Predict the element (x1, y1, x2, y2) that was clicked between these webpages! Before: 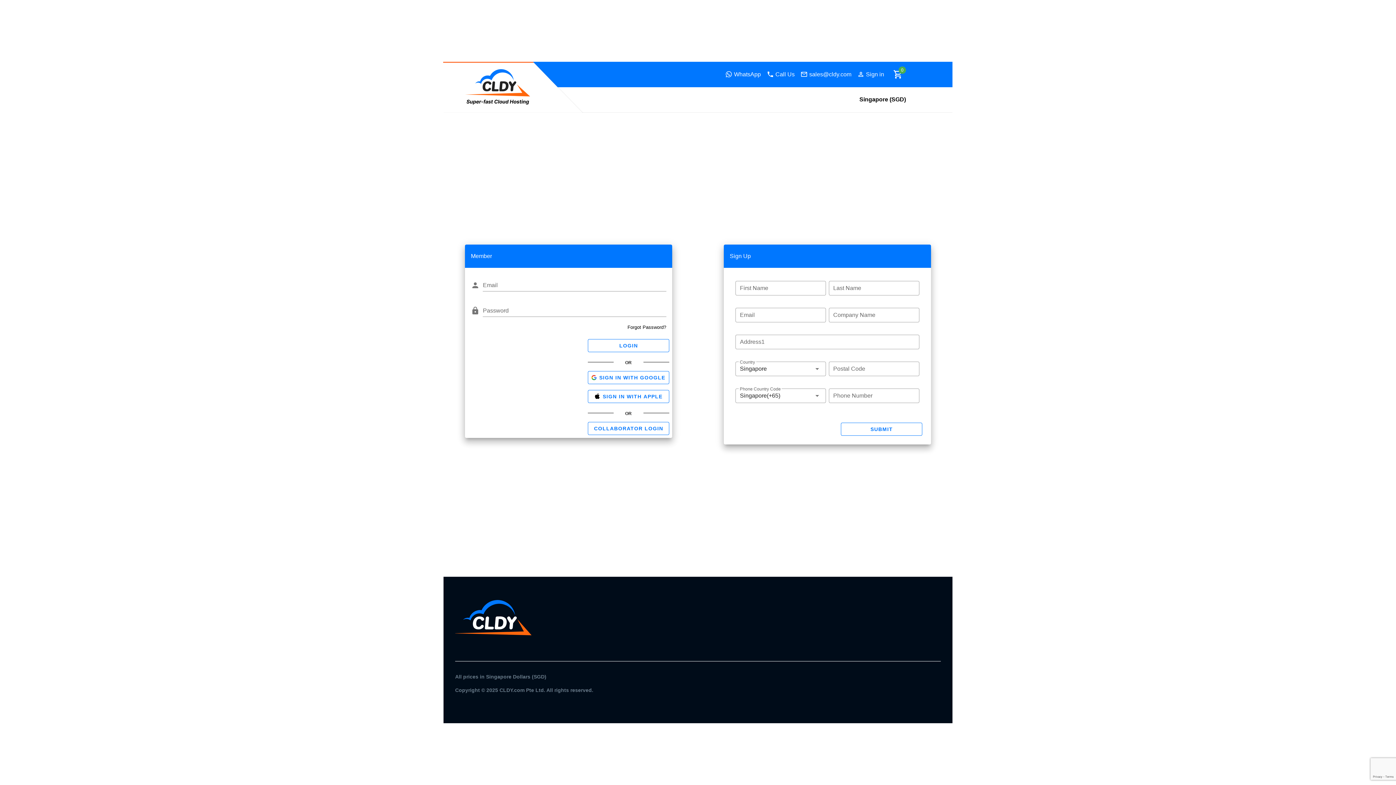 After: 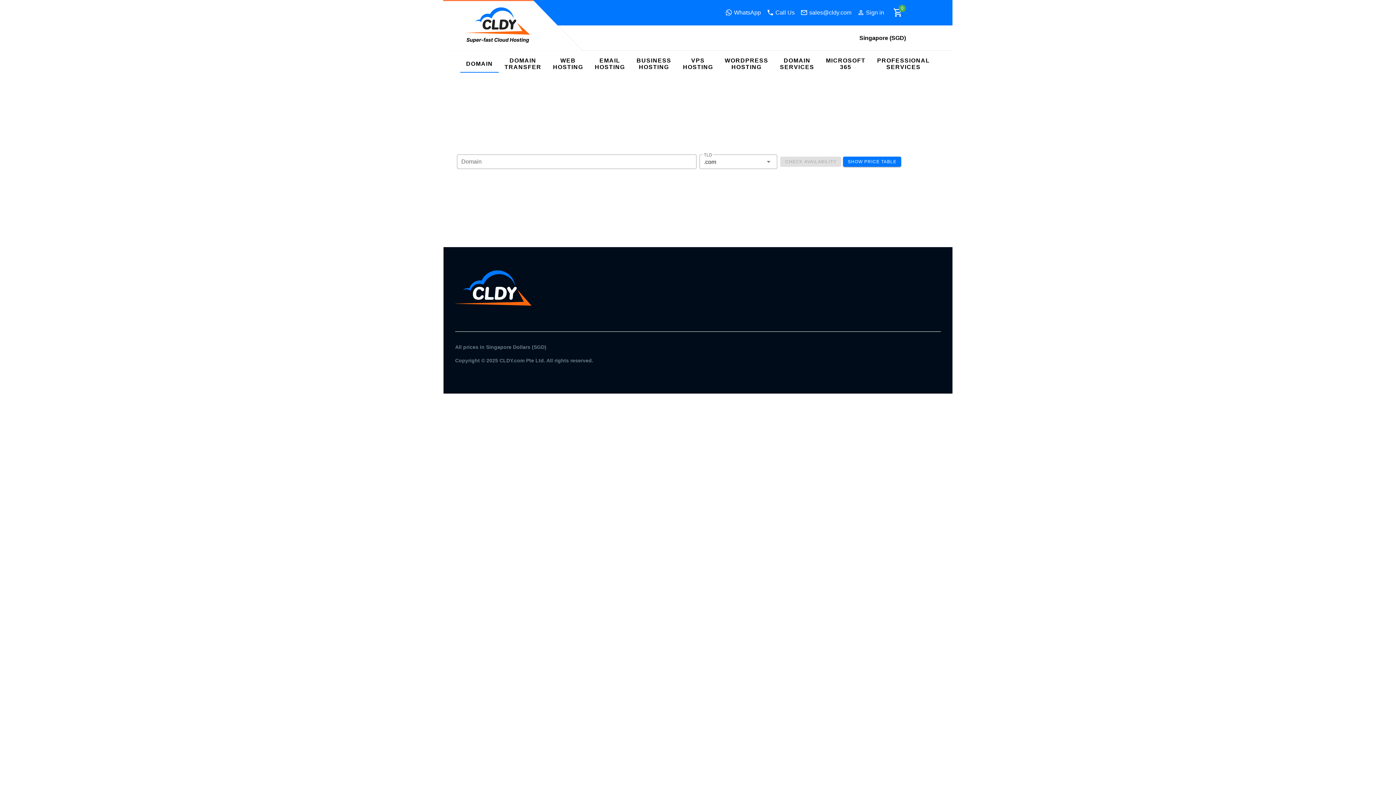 Action: bbox: (443, 107, 583, 113)